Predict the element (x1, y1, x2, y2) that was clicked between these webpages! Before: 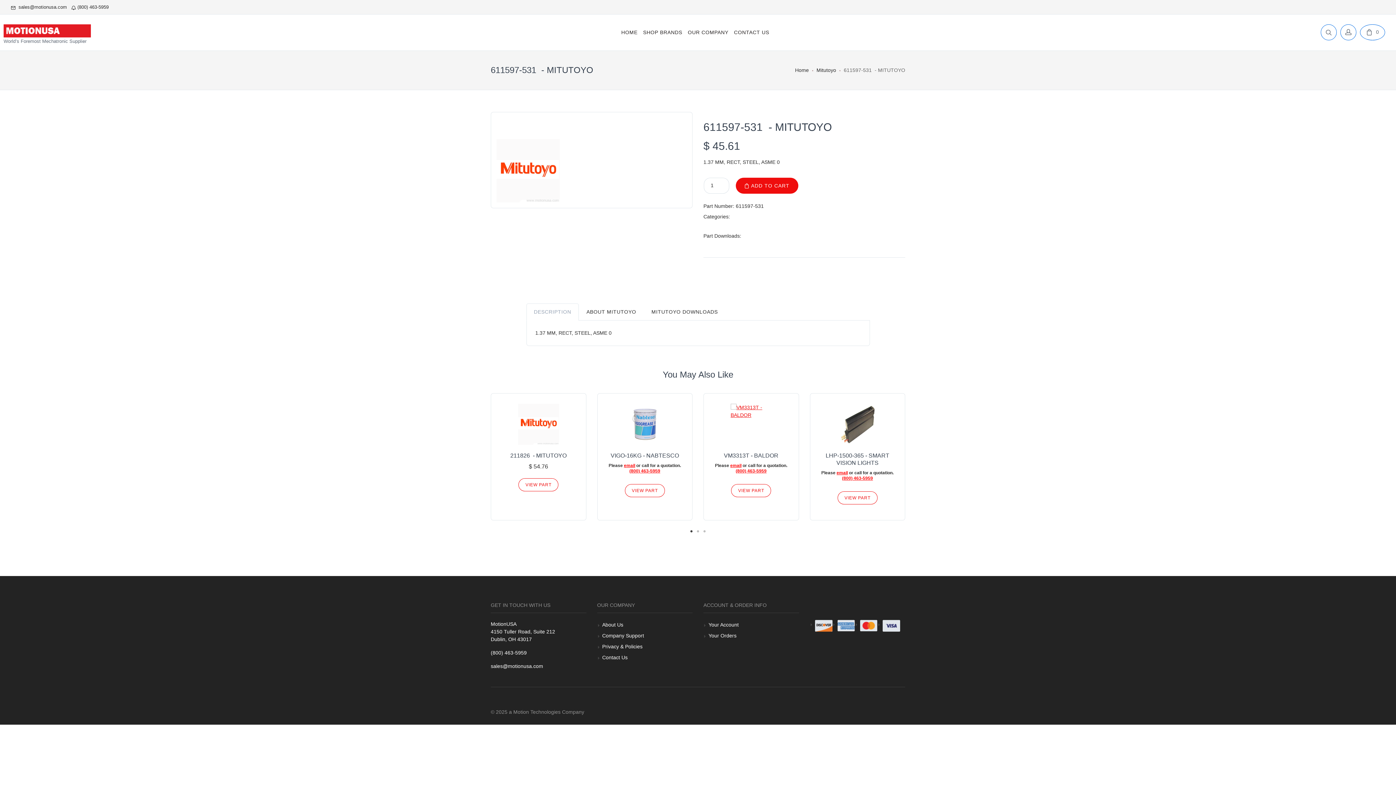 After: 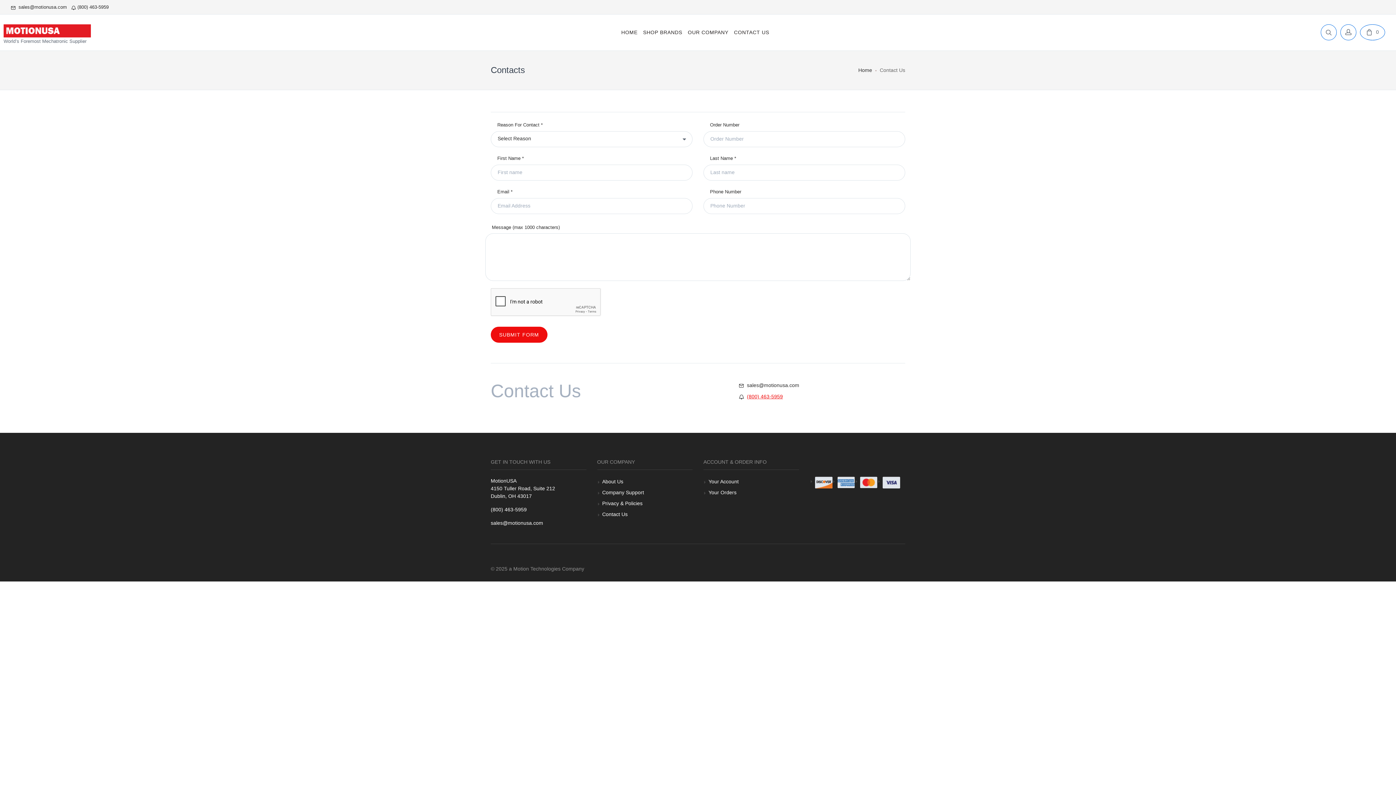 Action: label: Contact Us bbox: (602, 653, 627, 662)